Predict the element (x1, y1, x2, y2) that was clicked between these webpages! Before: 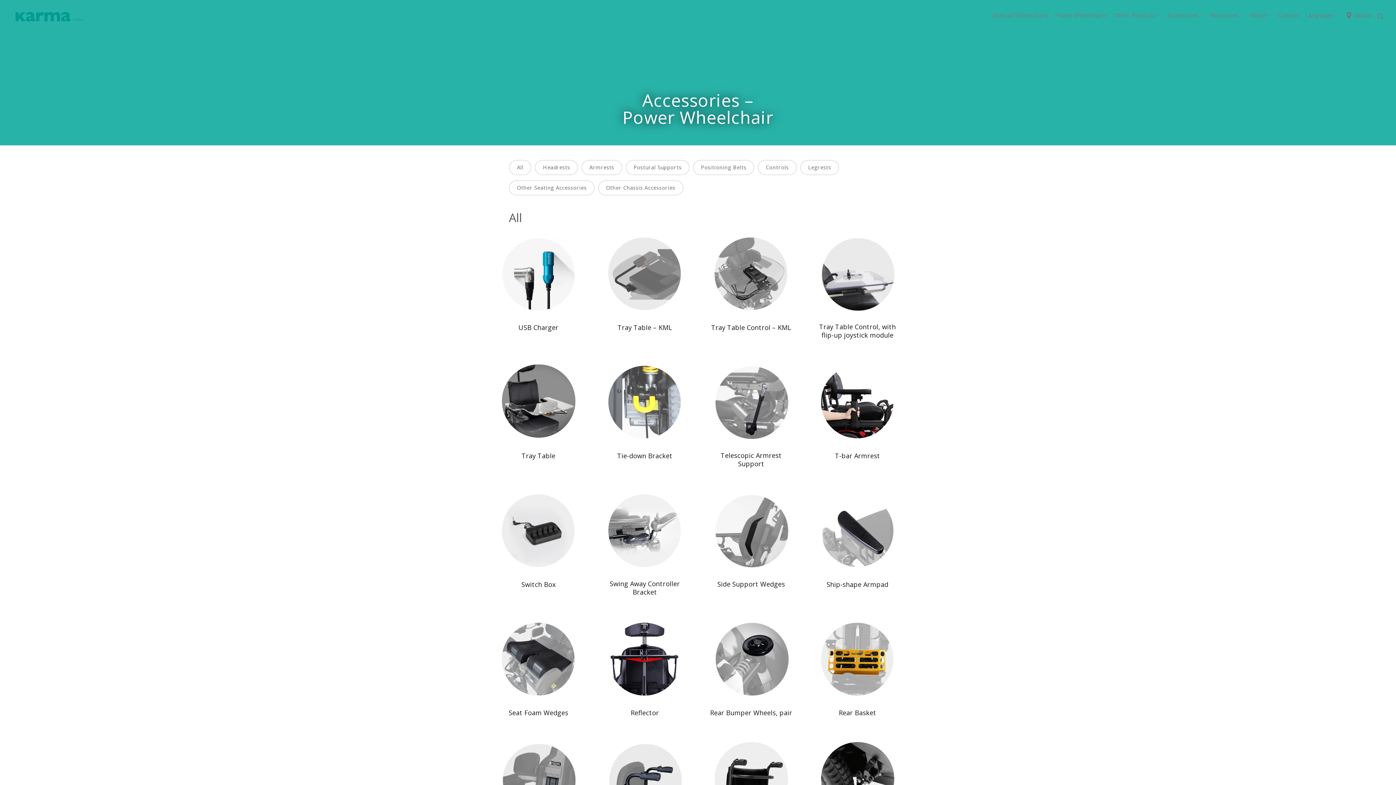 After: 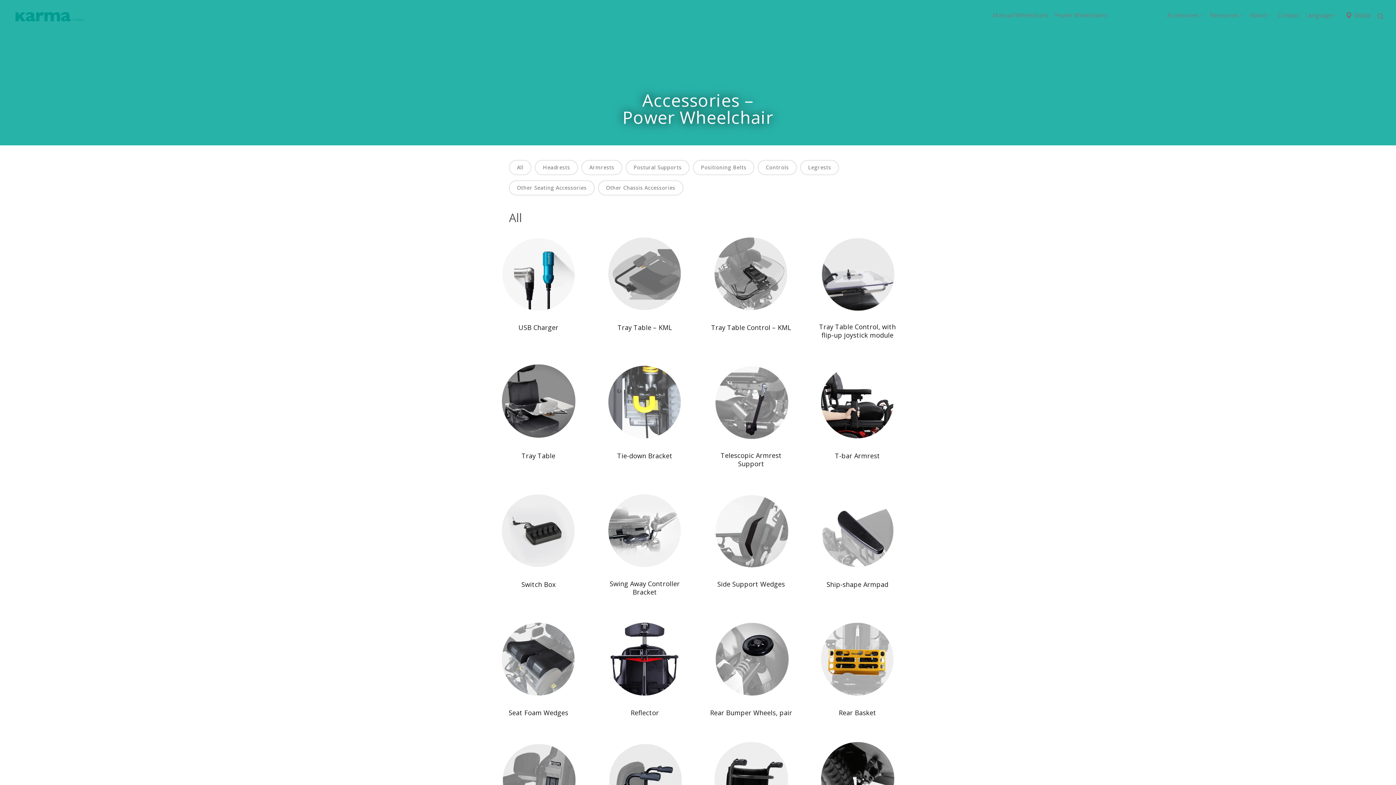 Action: label: Other Products bbox: (1114, 8, 1160, 22)